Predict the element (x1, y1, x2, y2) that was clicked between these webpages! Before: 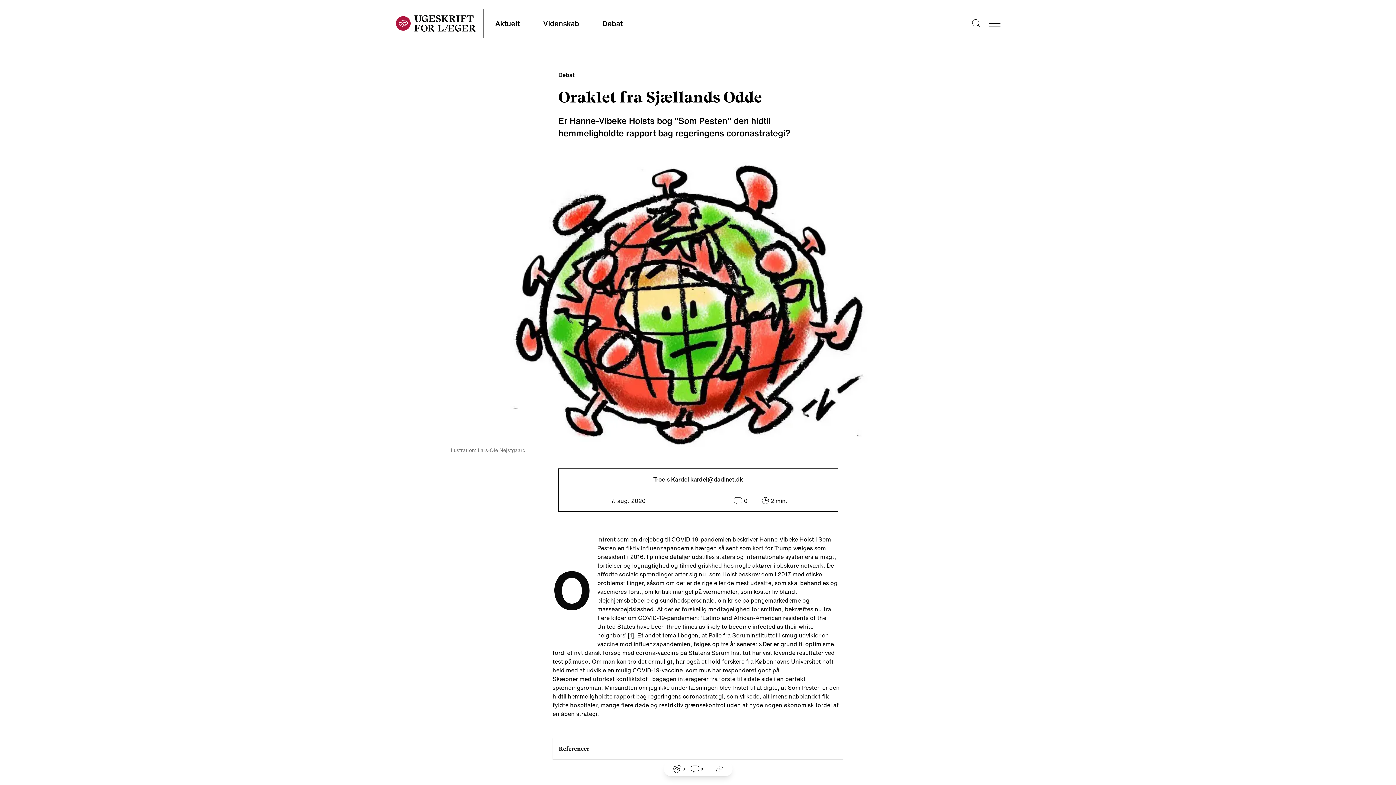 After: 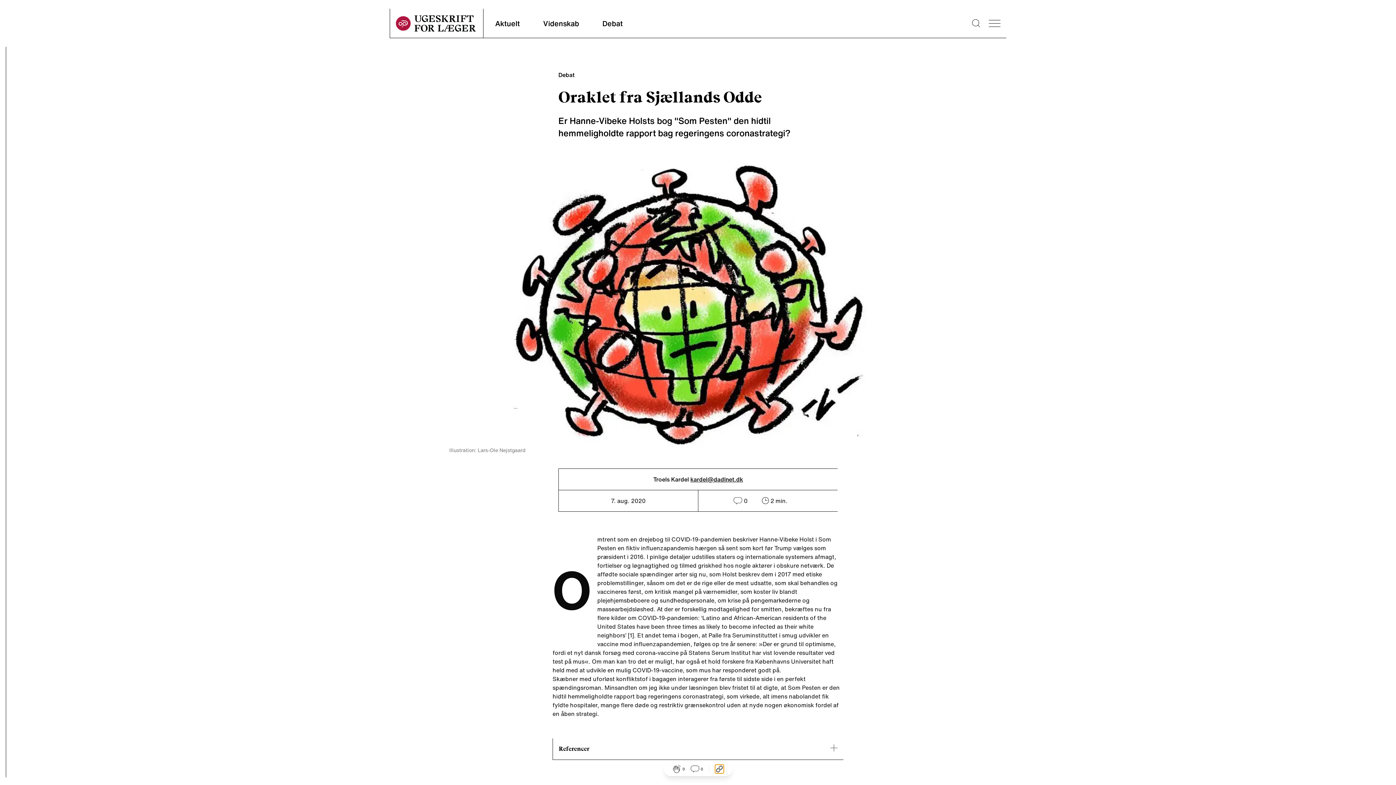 Action: label: Åbn share-panelet bbox: (715, 765, 723, 773)